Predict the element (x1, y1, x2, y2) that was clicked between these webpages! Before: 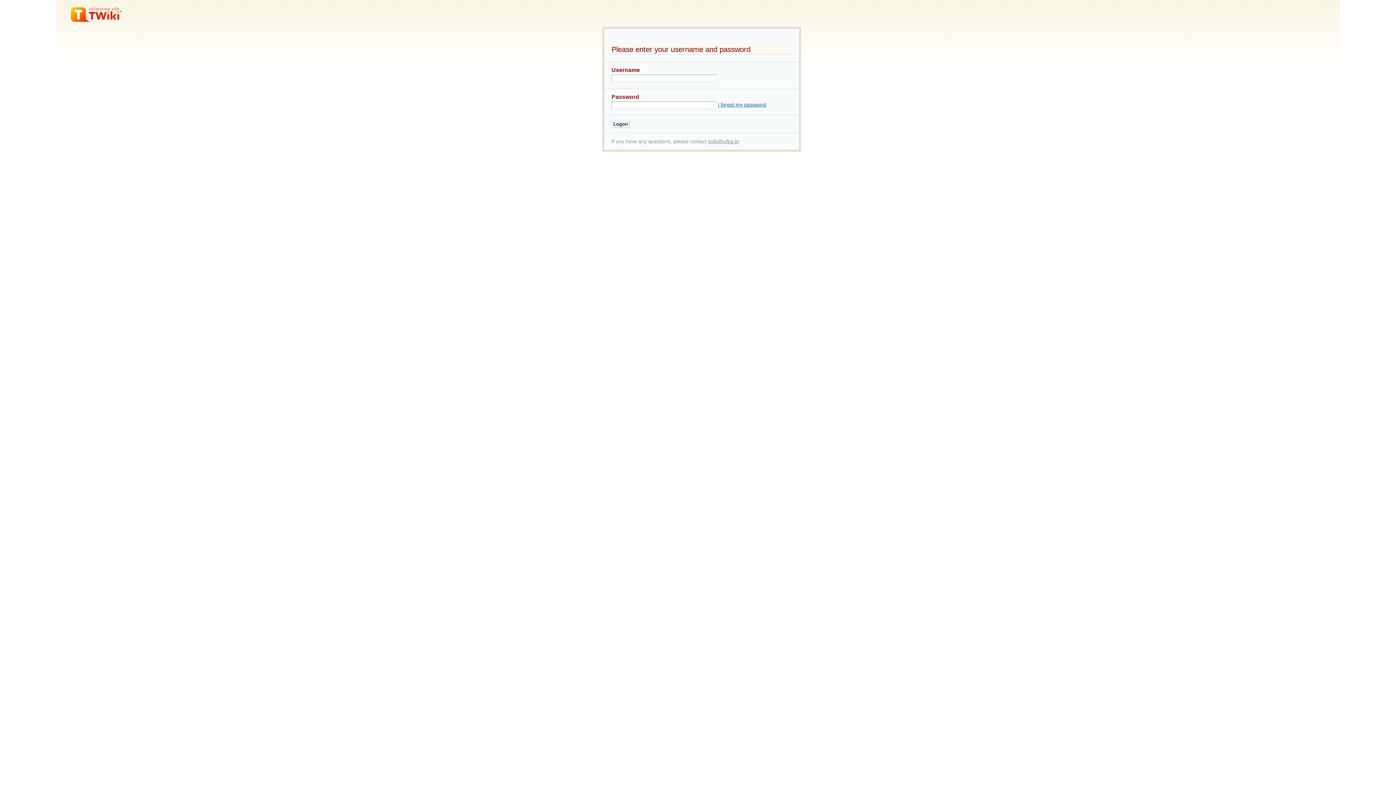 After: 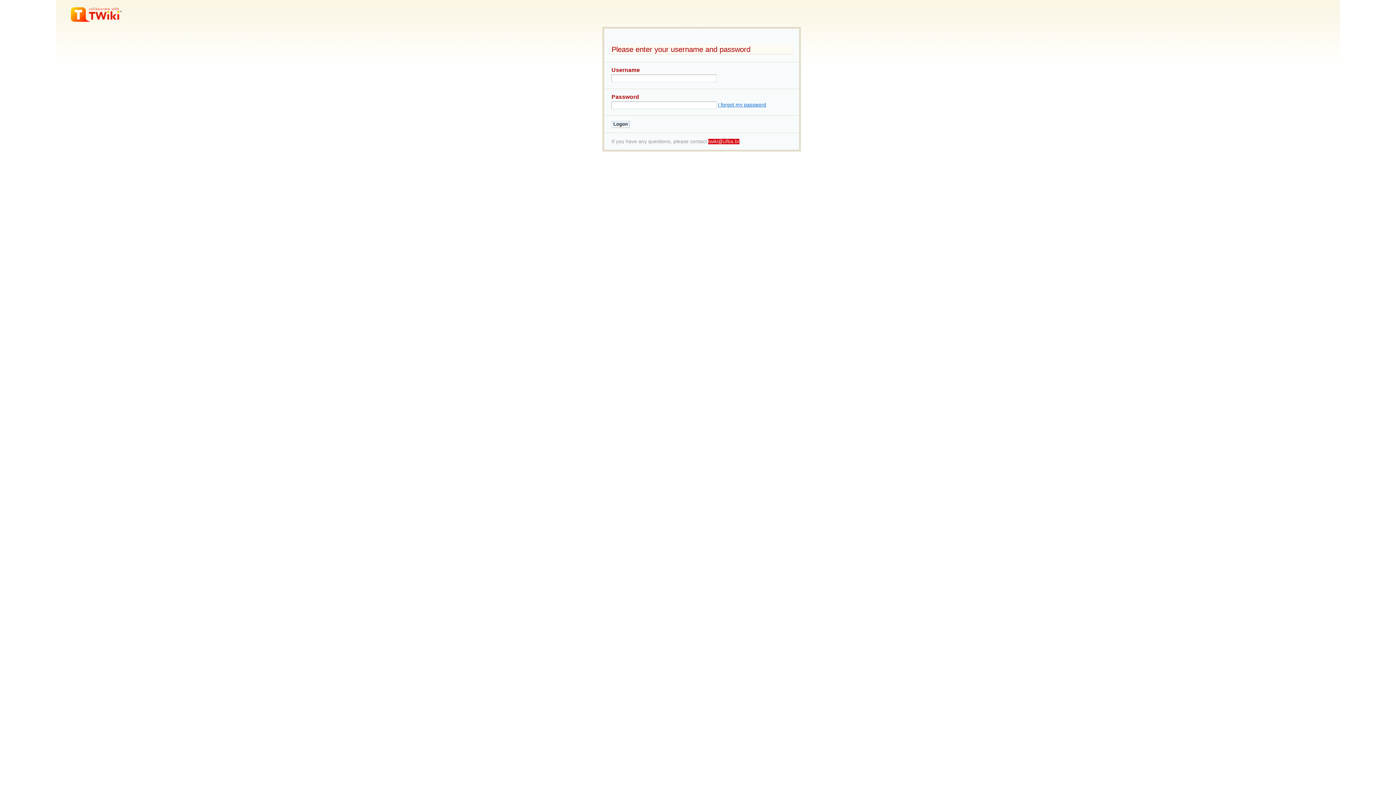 Action: bbox: (708, 138, 739, 144) label: twiki@ufba.br